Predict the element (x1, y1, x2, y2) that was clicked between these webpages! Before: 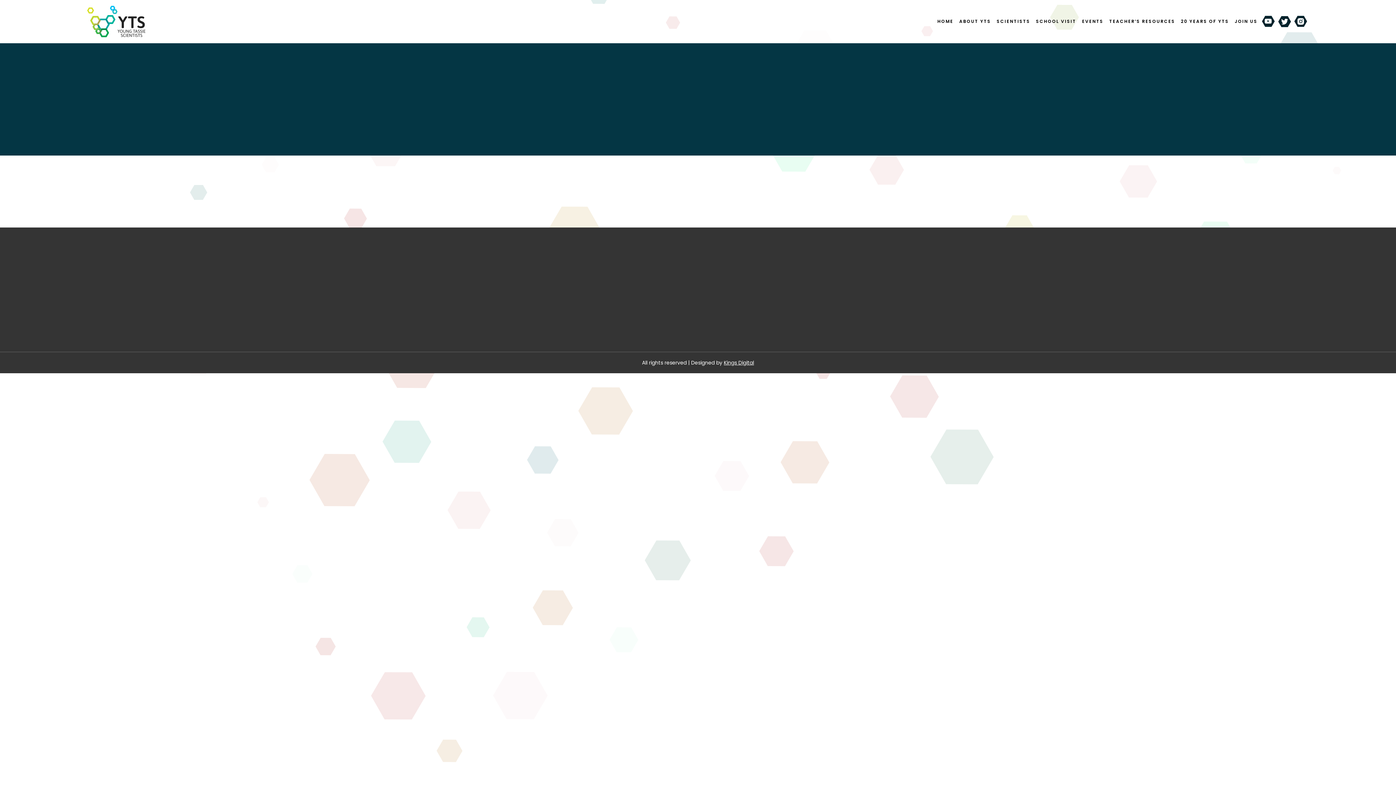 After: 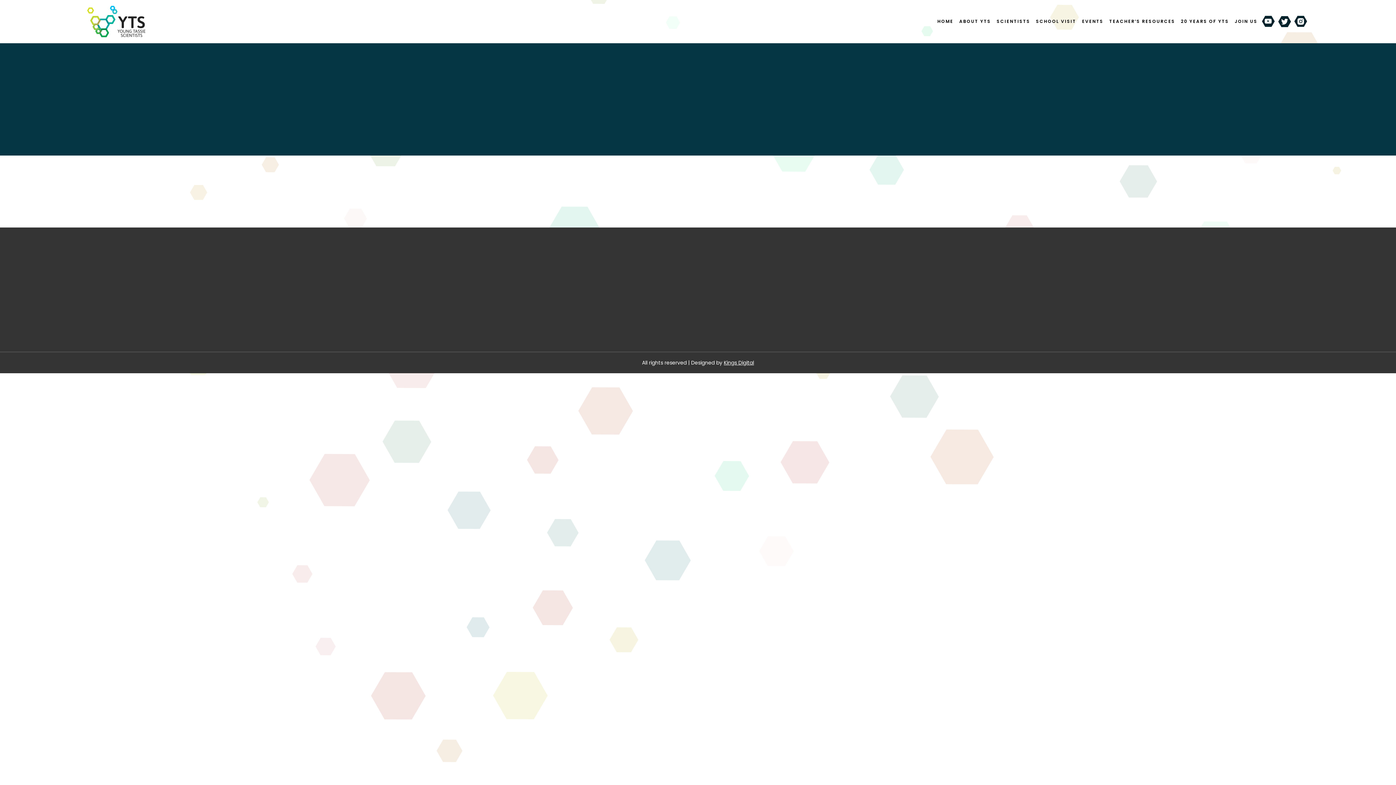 Action: label: instagram bbox: (1293, 13, 1309, 29)